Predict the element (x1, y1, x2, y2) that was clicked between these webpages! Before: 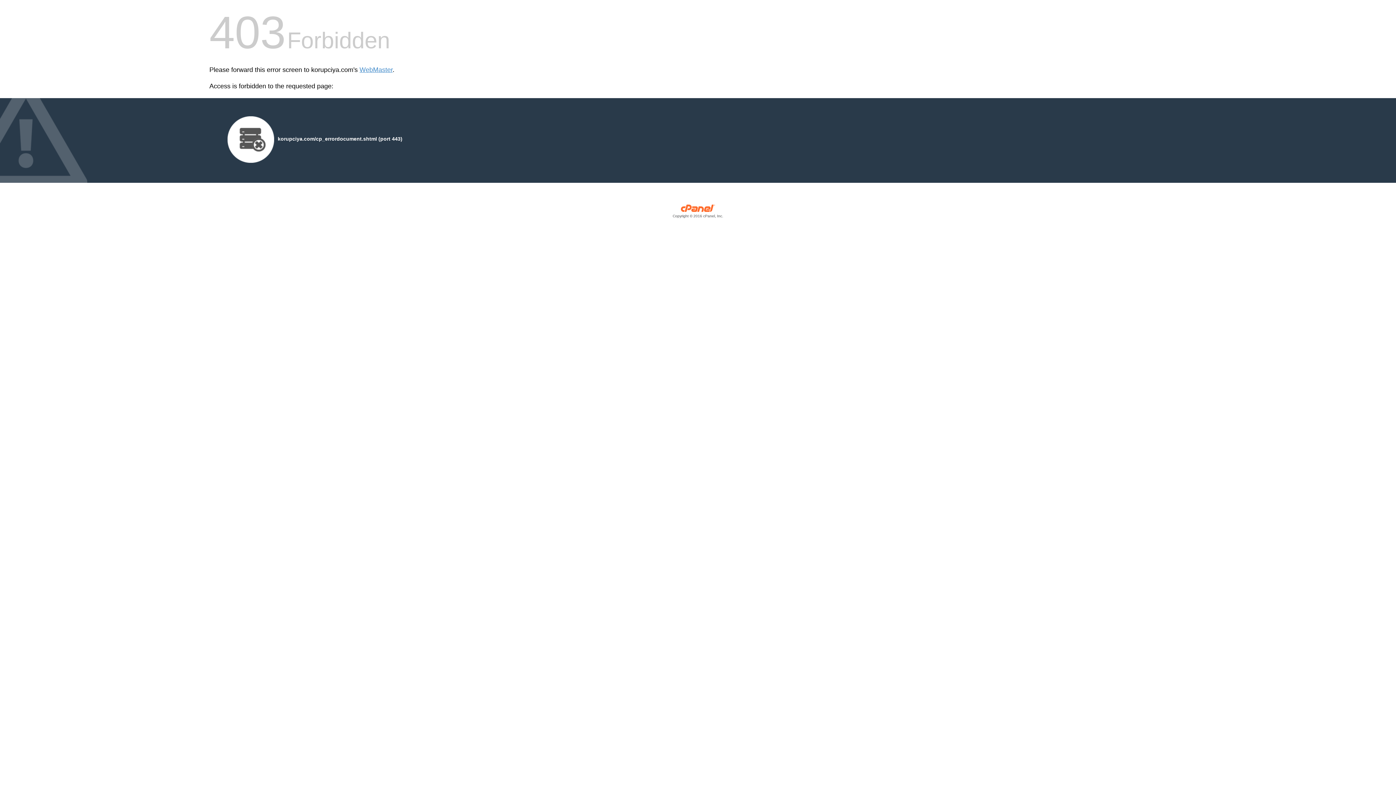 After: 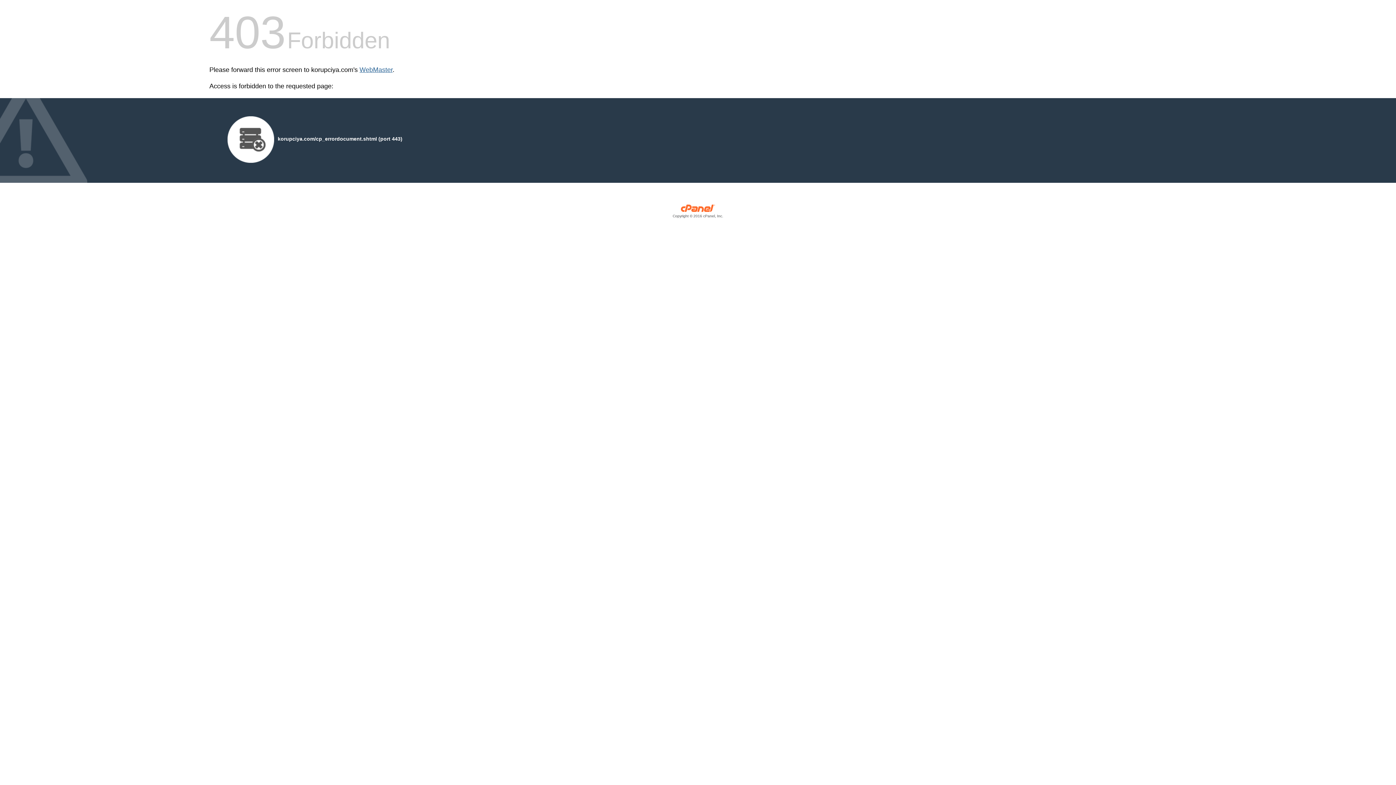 Action: bbox: (359, 66, 392, 73) label: WebMaster